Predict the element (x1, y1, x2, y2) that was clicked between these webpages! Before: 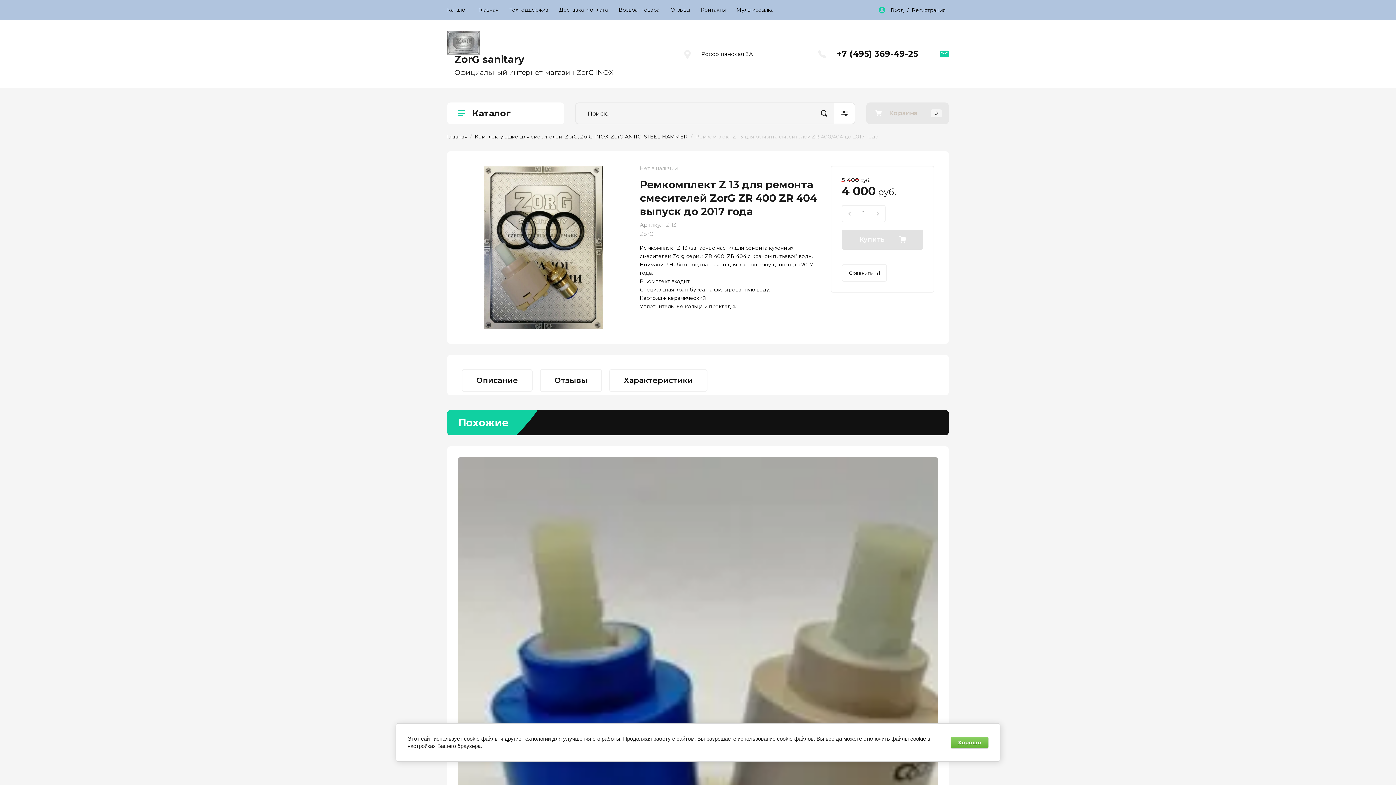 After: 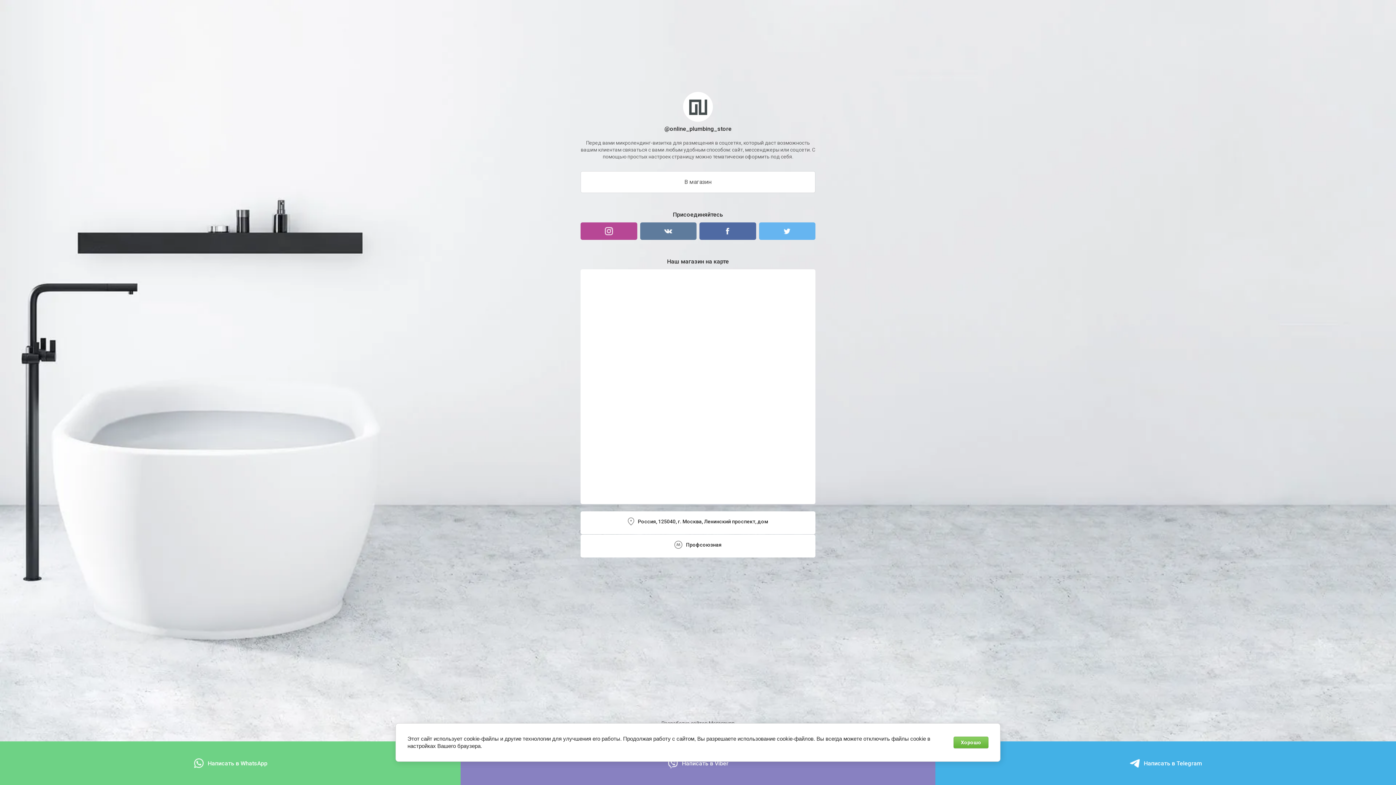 Action: label: Мультиссылка bbox: (731, 0, 779, 20)